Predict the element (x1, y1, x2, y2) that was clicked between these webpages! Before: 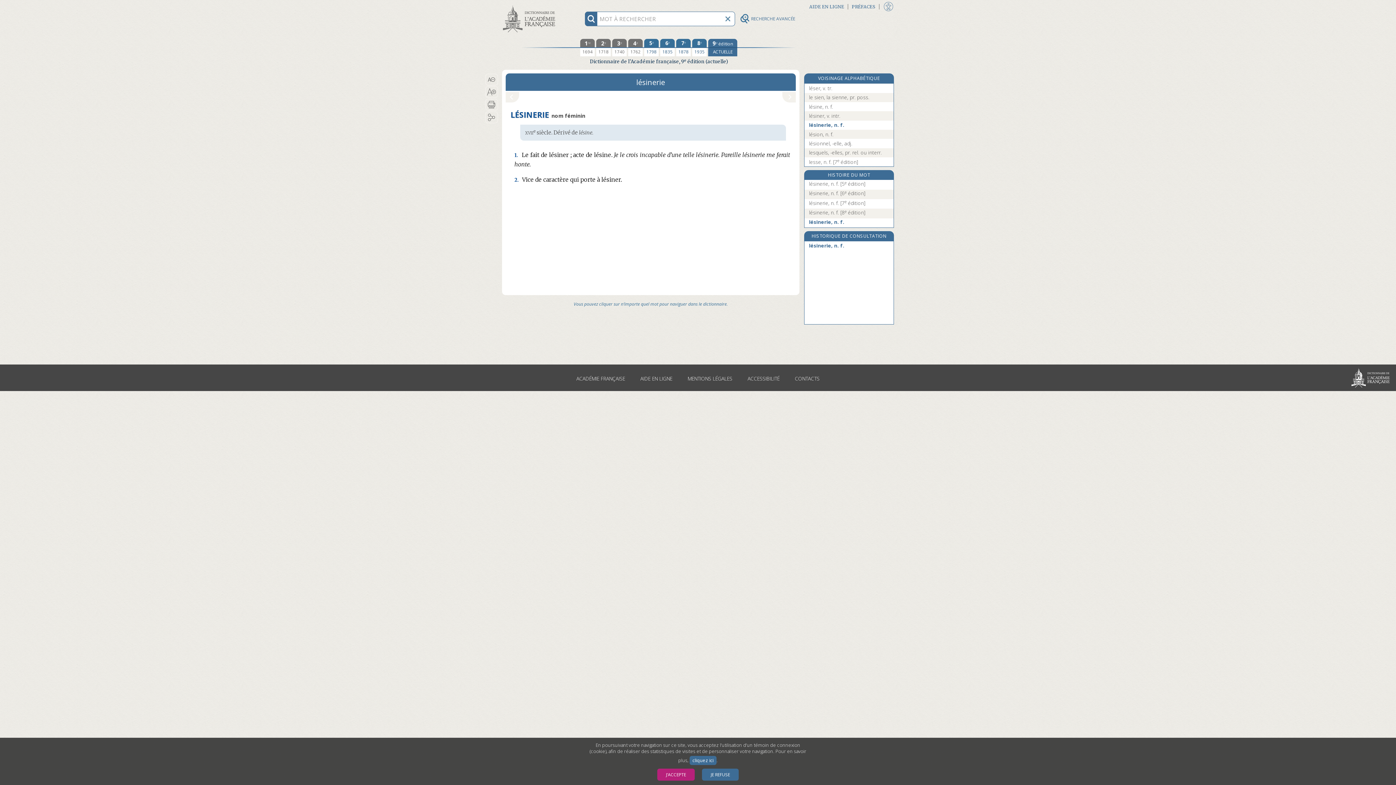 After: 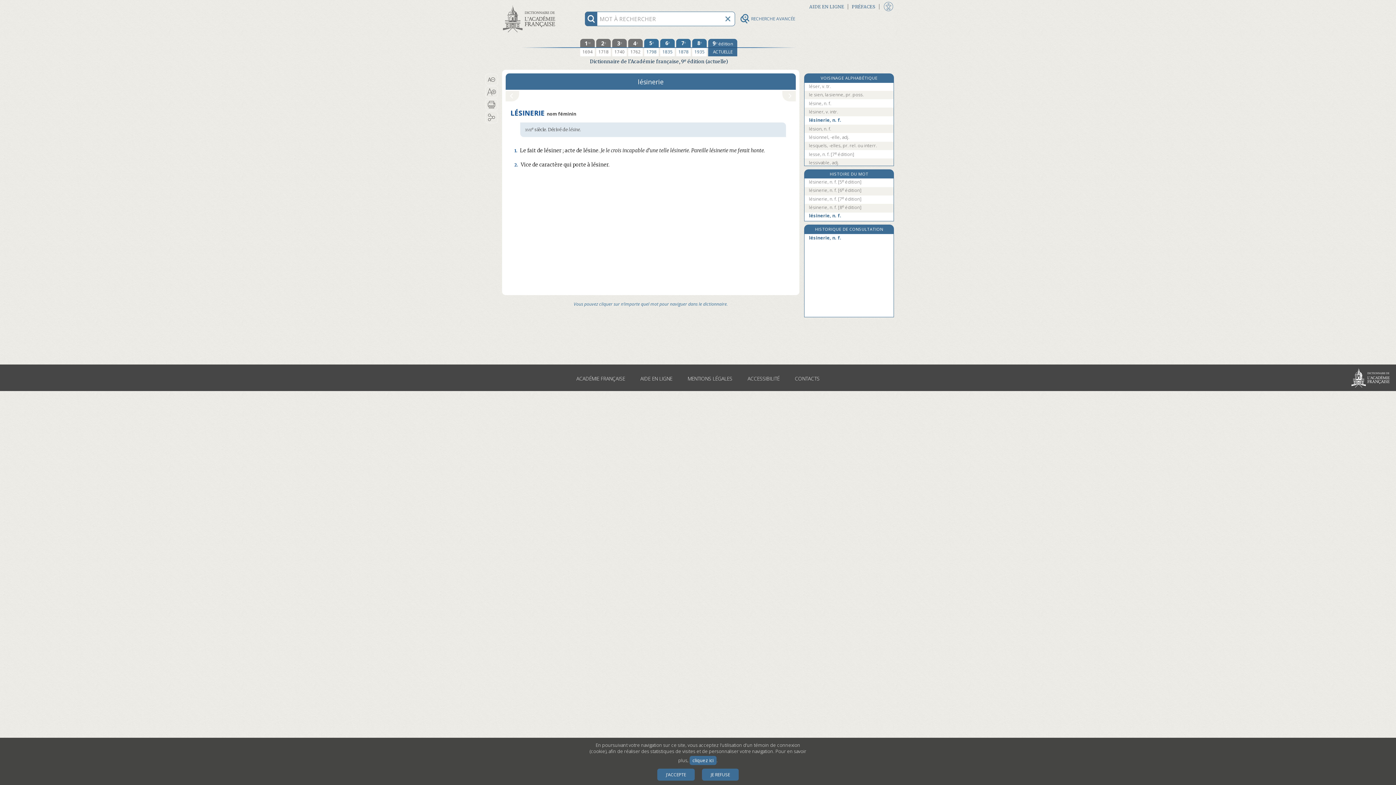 Action: bbox: (485, 73, 498, 85) label: Réduire la taille des caractères